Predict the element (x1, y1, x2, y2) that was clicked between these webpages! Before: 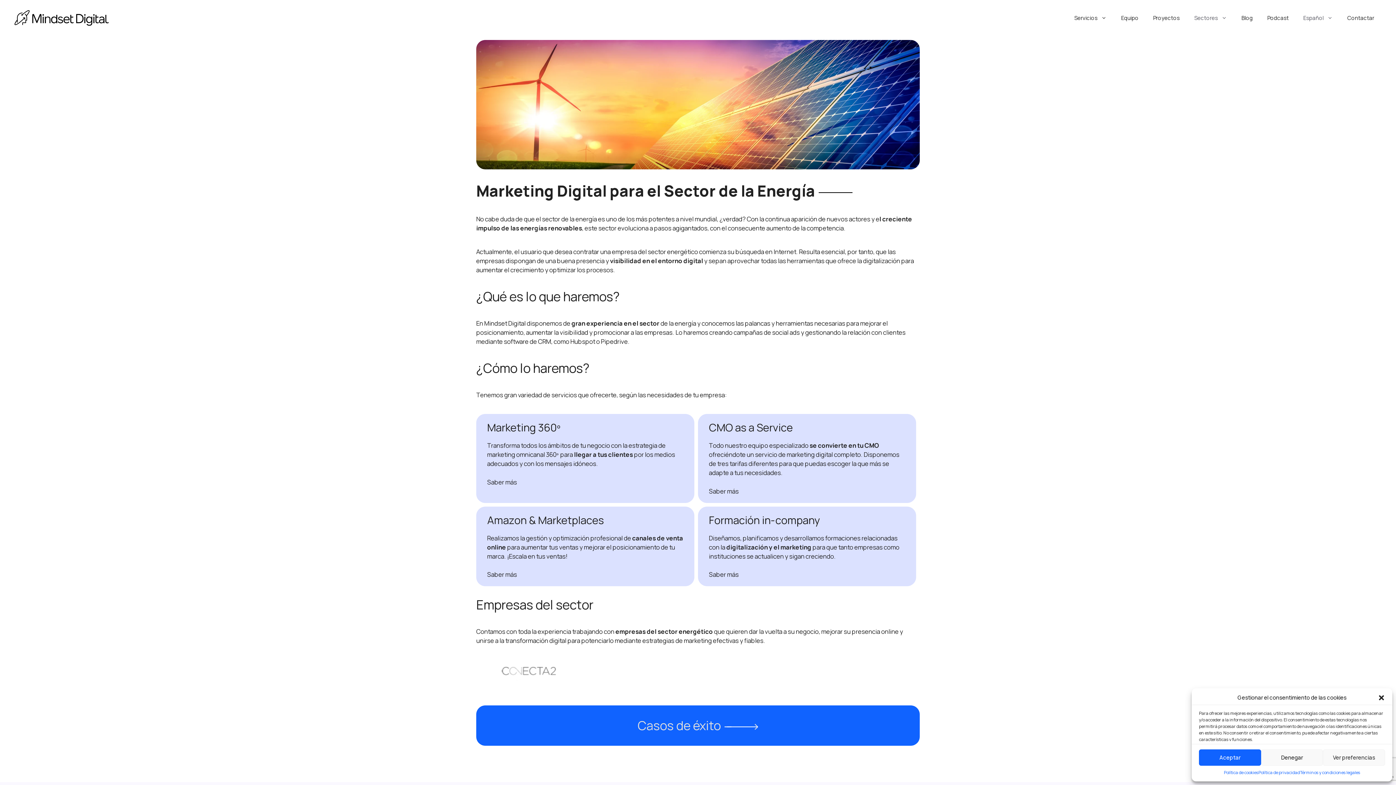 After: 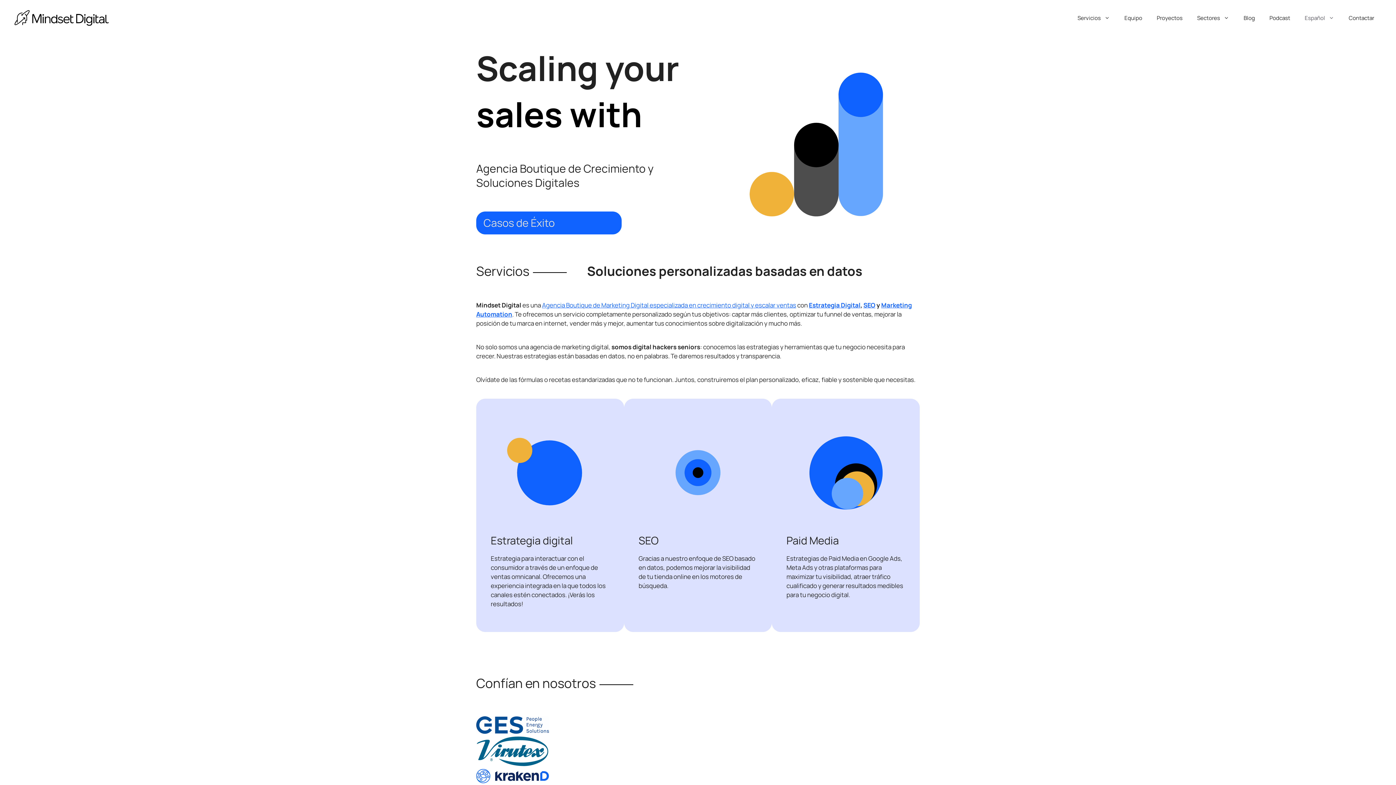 Action: bbox: (14, 13, 109, 21)